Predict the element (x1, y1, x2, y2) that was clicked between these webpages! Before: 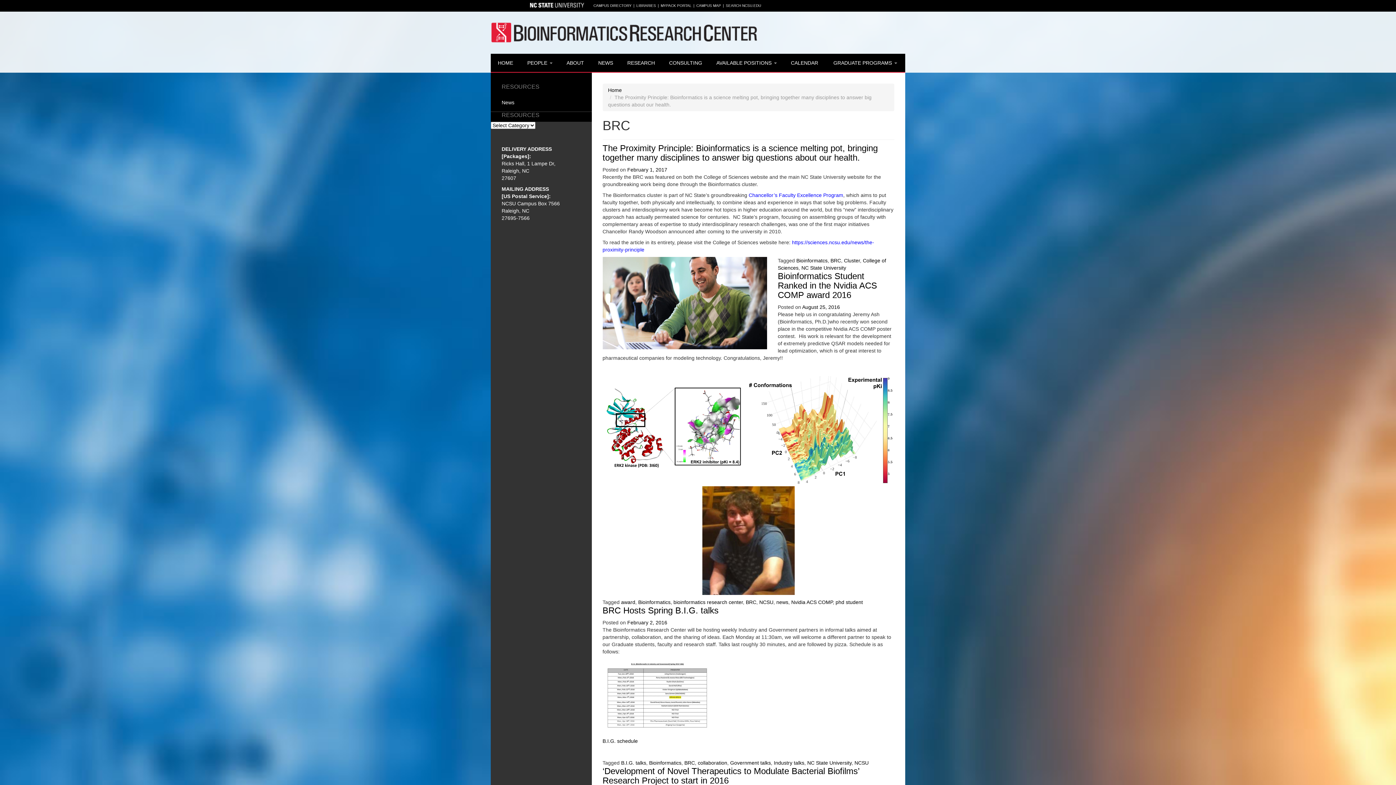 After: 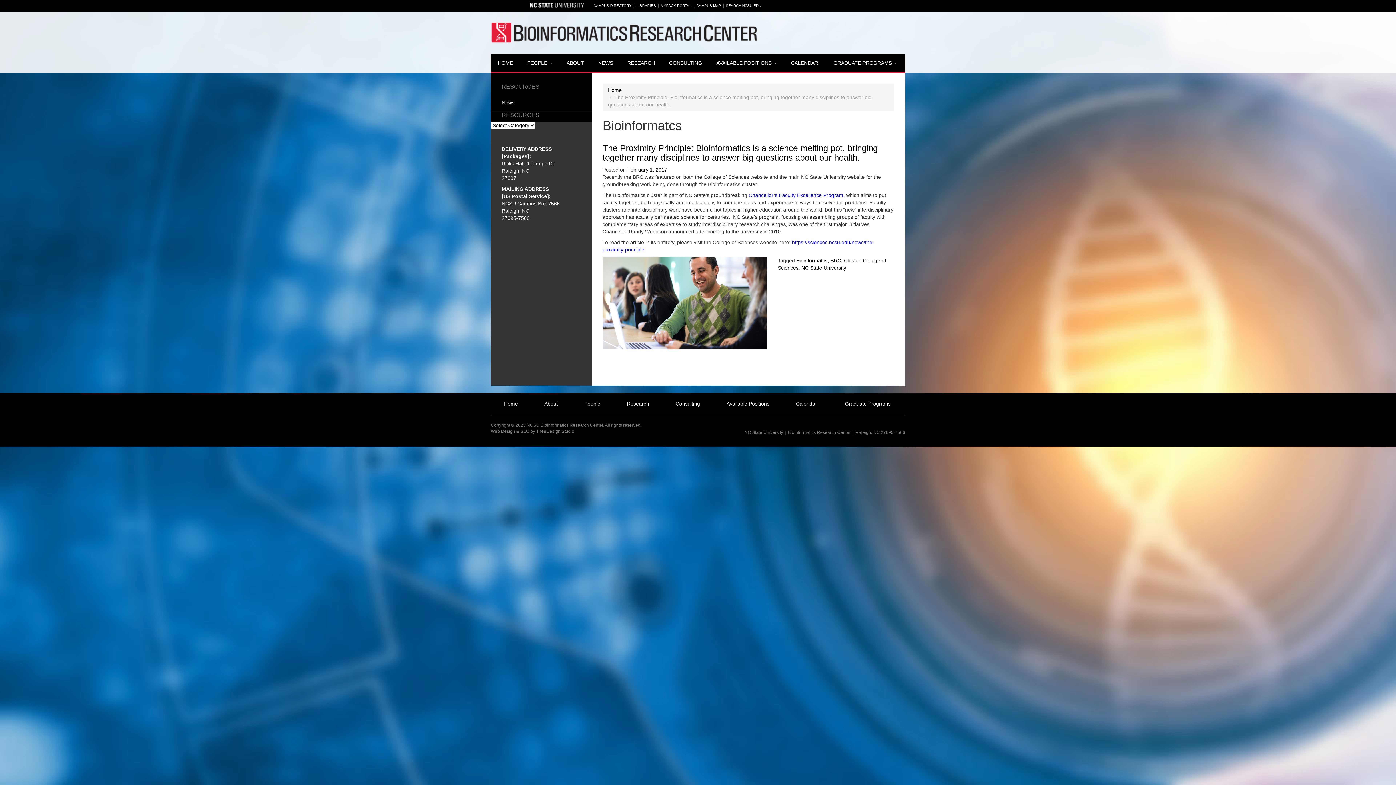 Action: bbox: (796, 257, 827, 263) label: Bioinformatcs